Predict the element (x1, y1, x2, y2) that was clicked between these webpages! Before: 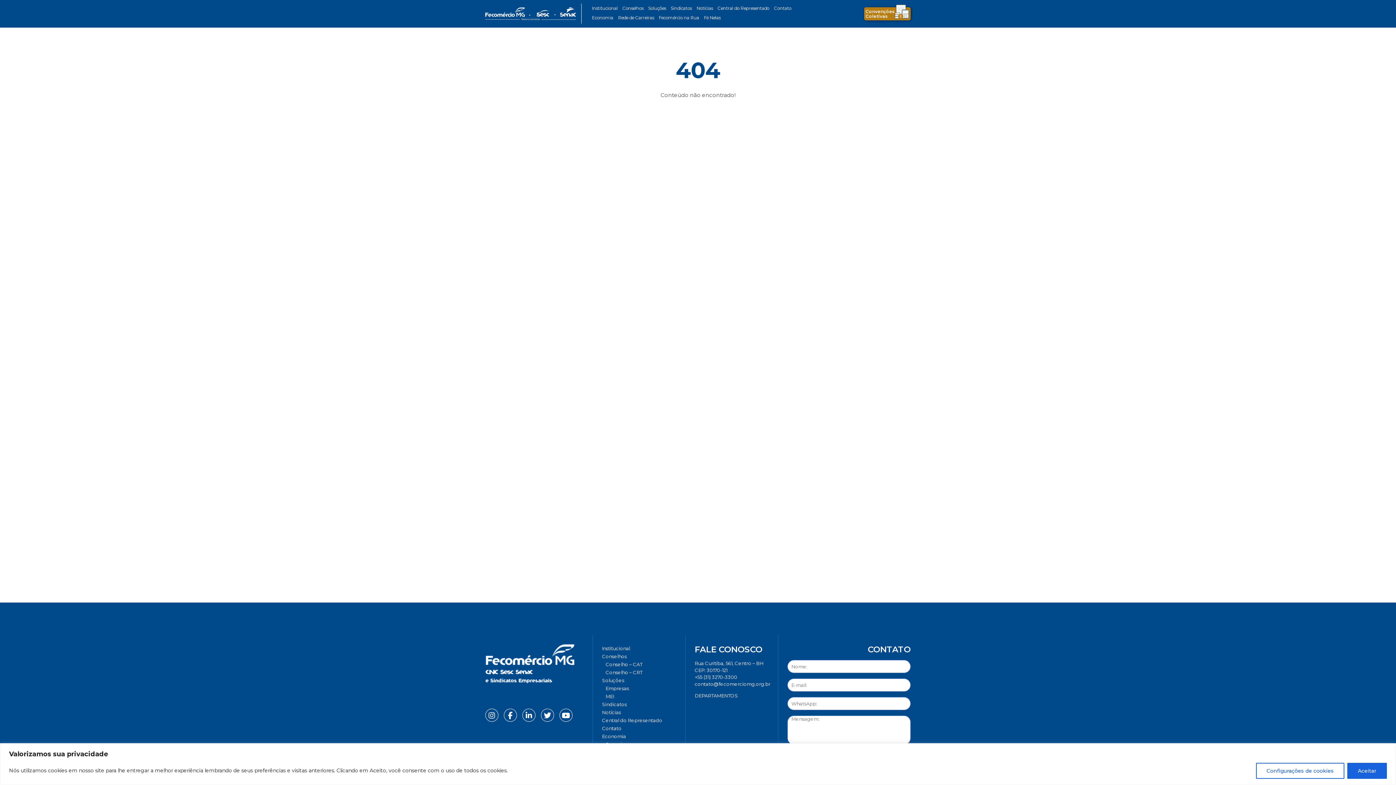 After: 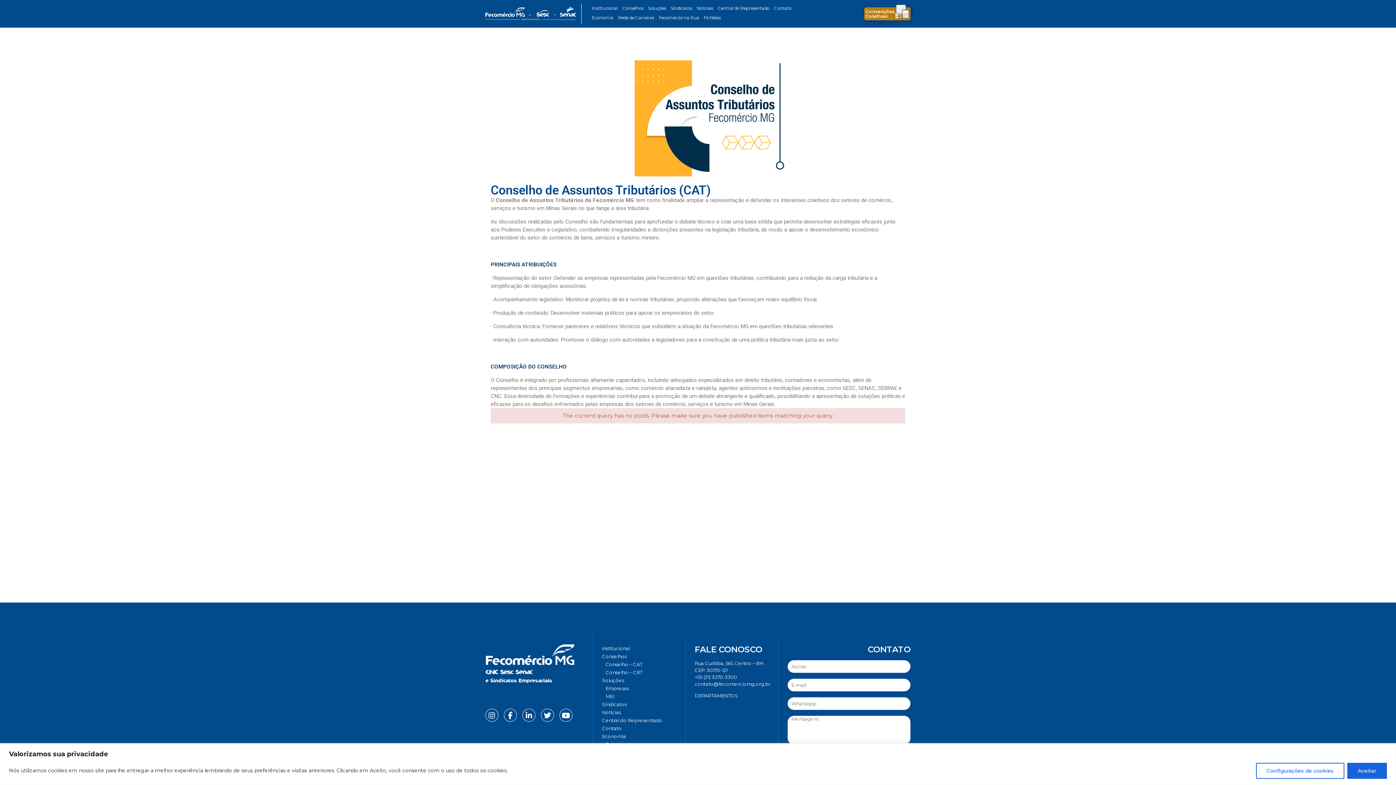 Action: bbox: (605, 661, 642, 667) label: Conselho – CAT